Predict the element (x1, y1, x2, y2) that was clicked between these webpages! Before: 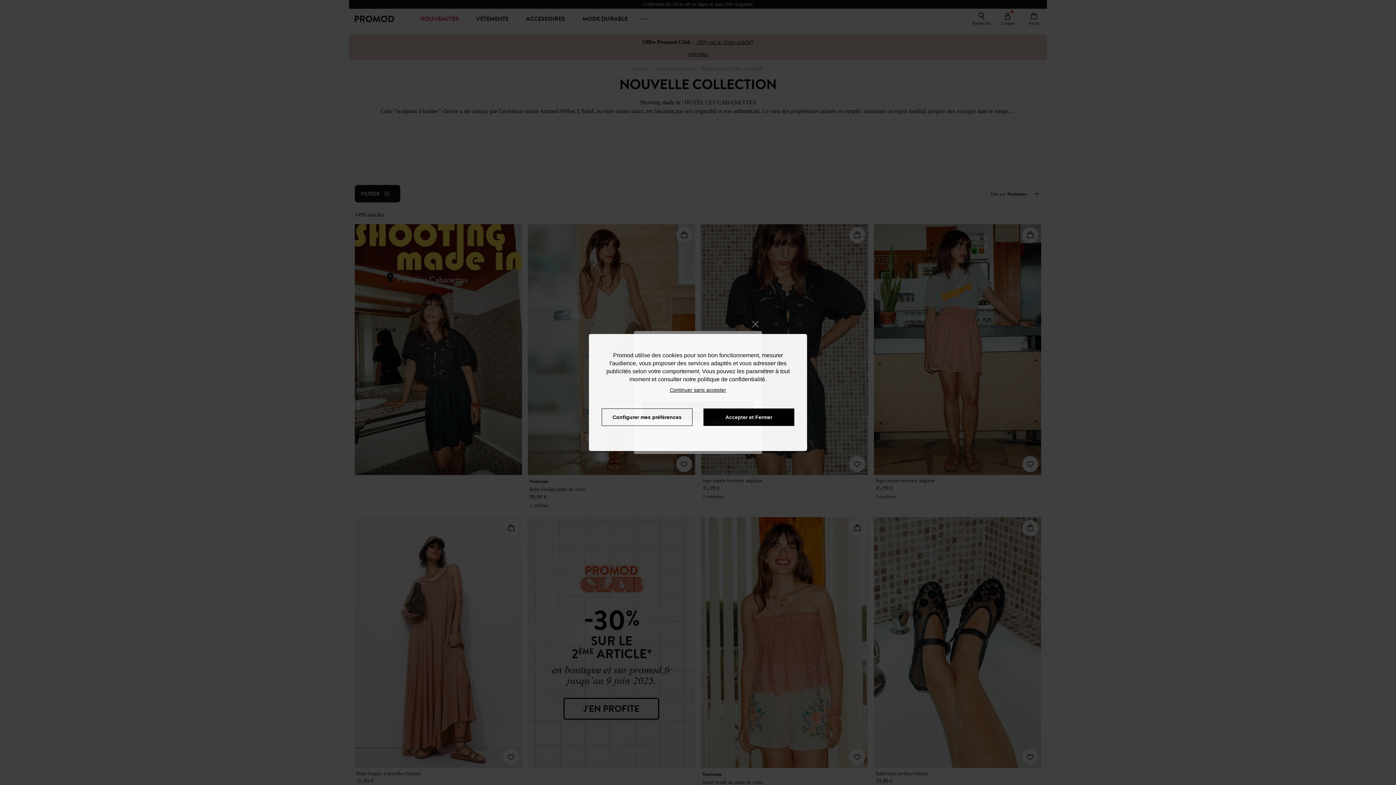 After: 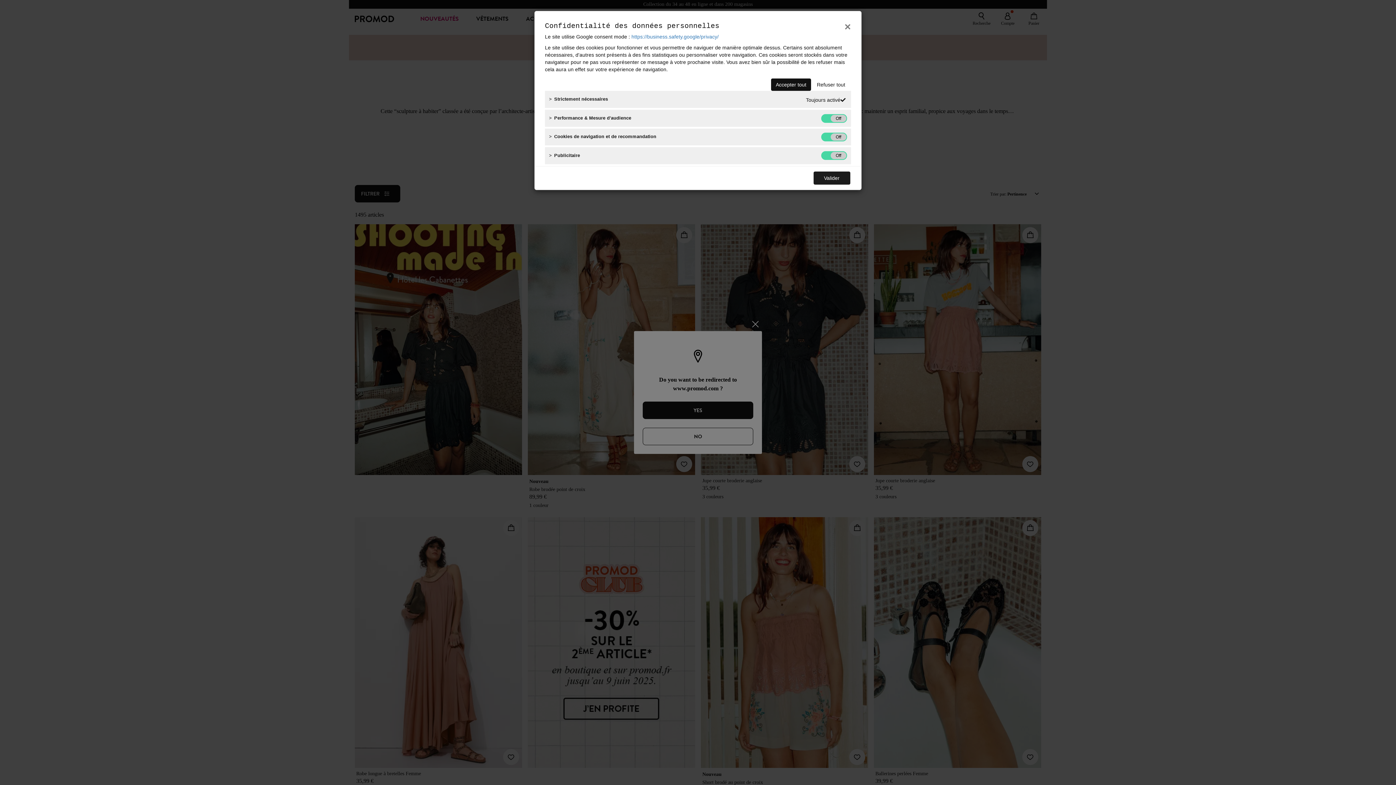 Action: label: Configurer mes préférences bbox: (601, 408, 692, 426)